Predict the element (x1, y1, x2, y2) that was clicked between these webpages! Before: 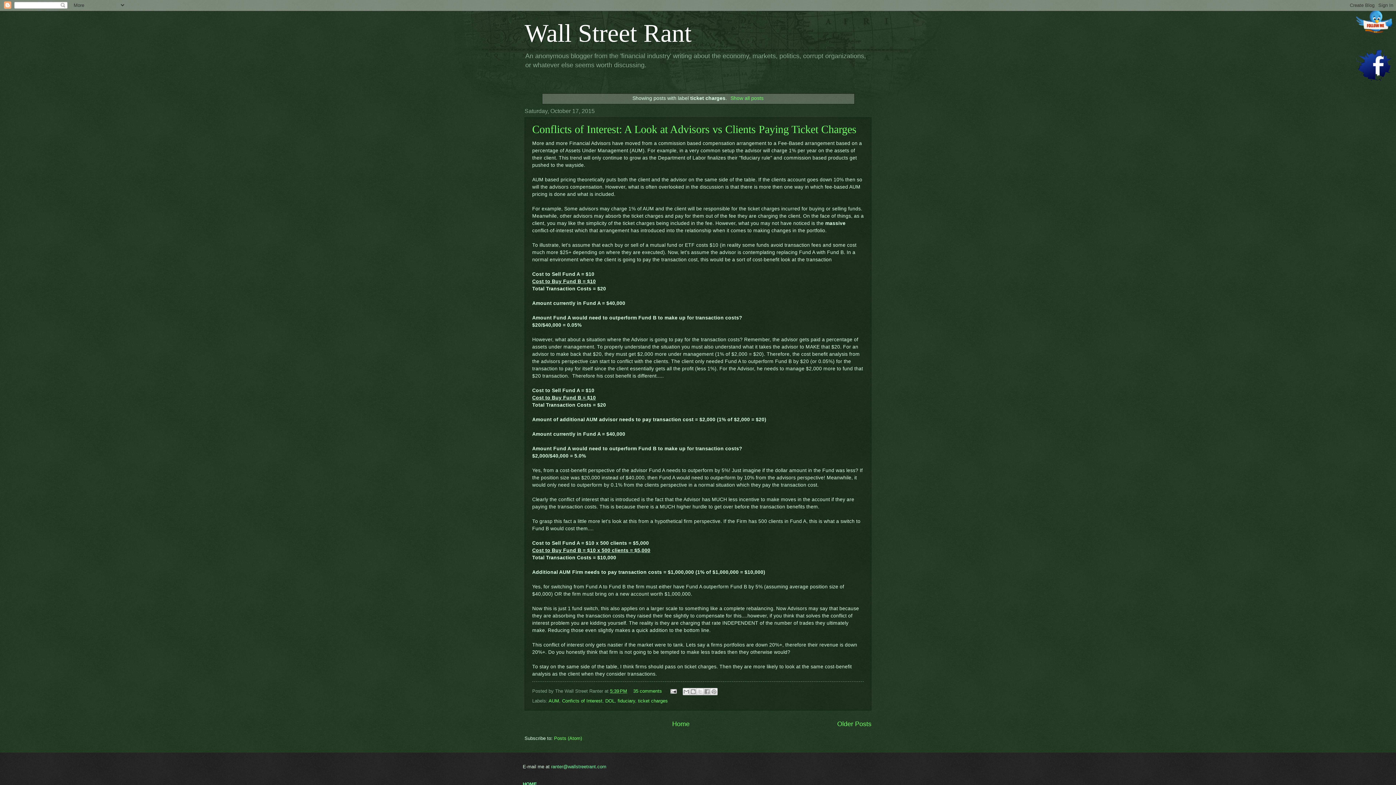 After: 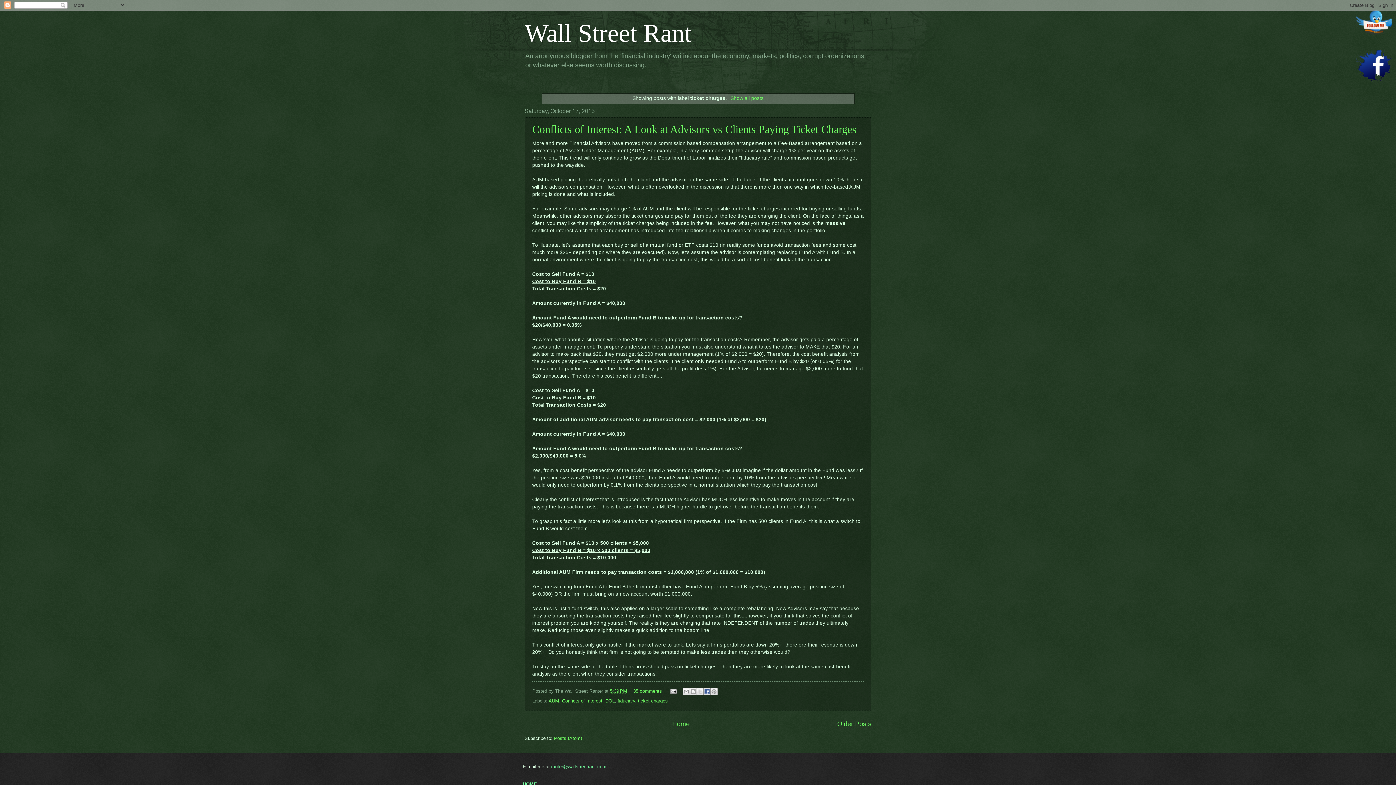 Action: label: Share to Facebook bbox: (703, 688, 710, 695)